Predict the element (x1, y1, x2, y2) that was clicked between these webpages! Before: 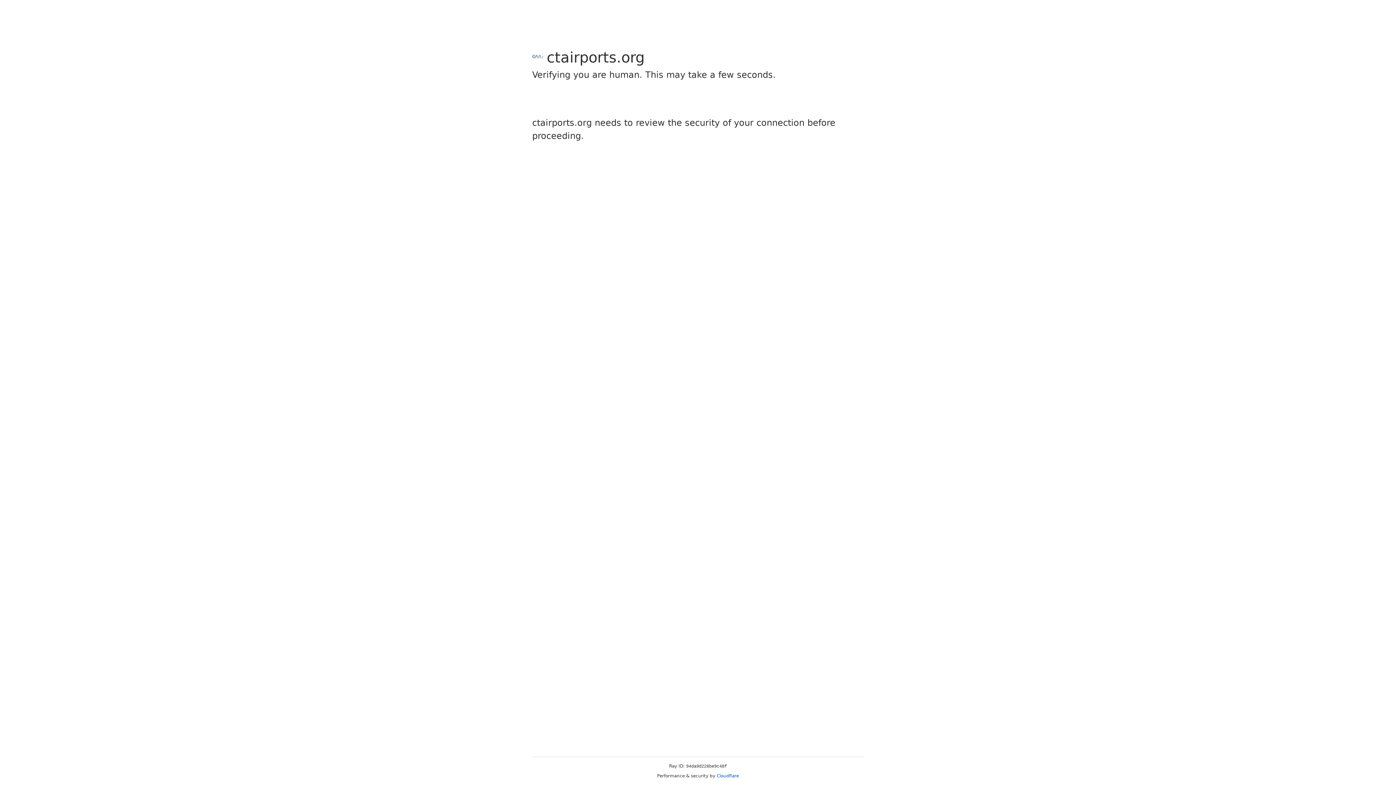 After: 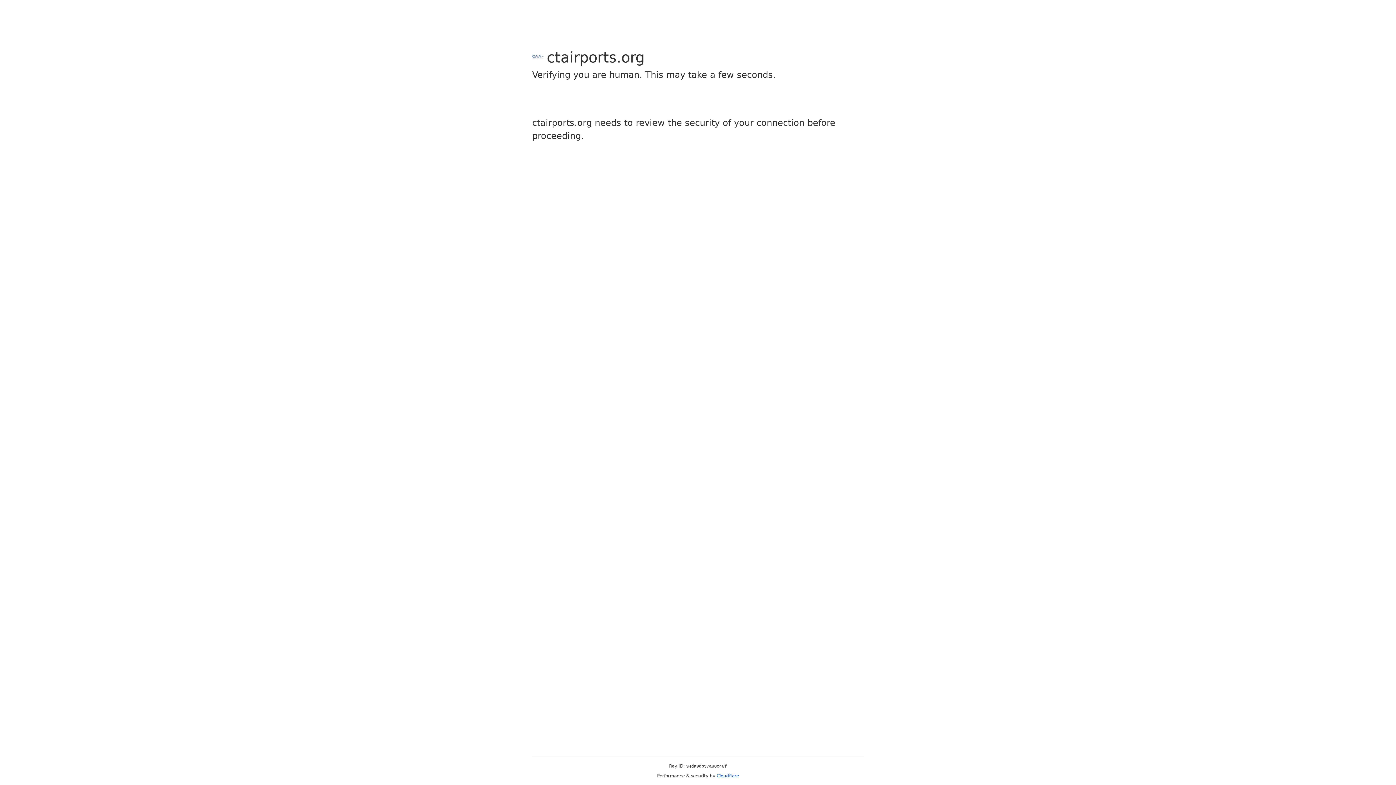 Action: bbox: (716, 773, 739, 778) label: Cloudflare